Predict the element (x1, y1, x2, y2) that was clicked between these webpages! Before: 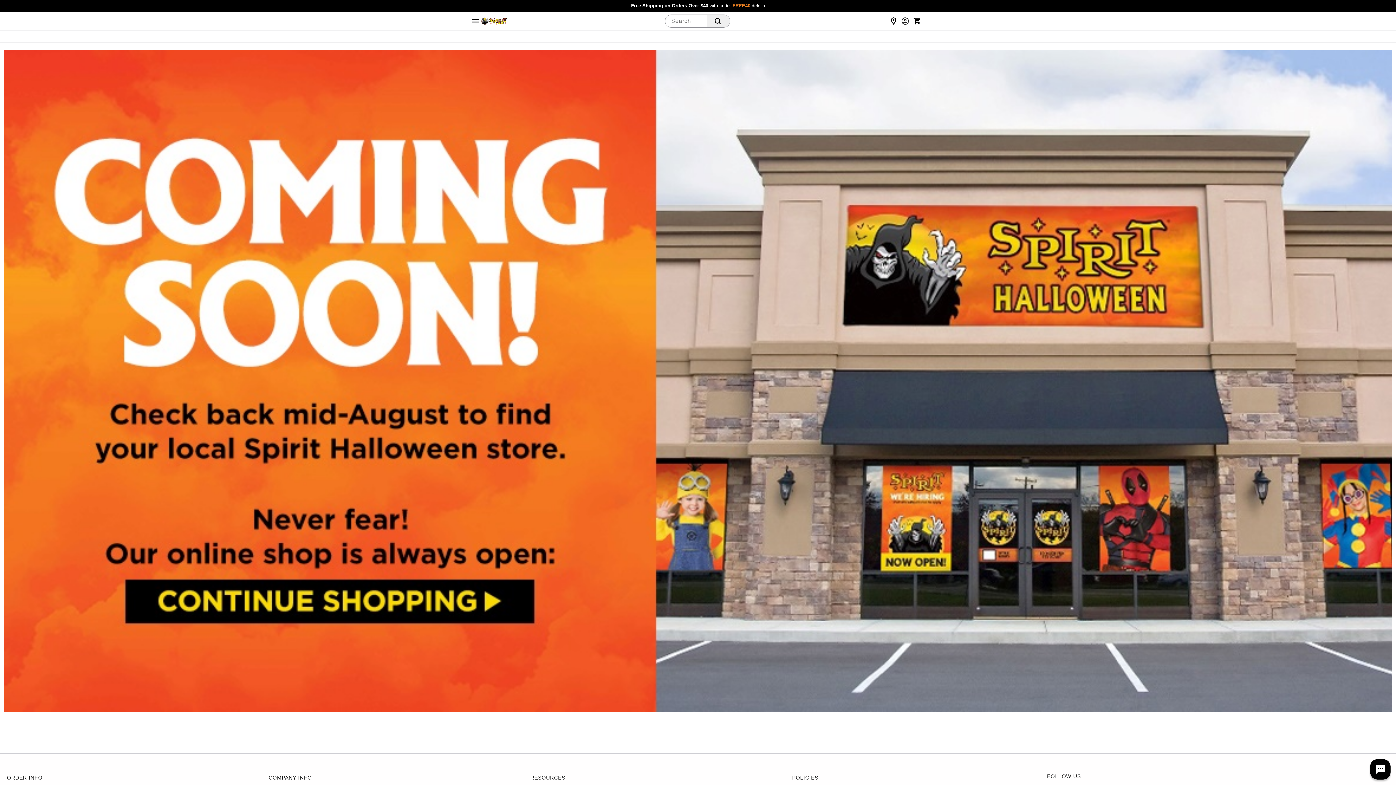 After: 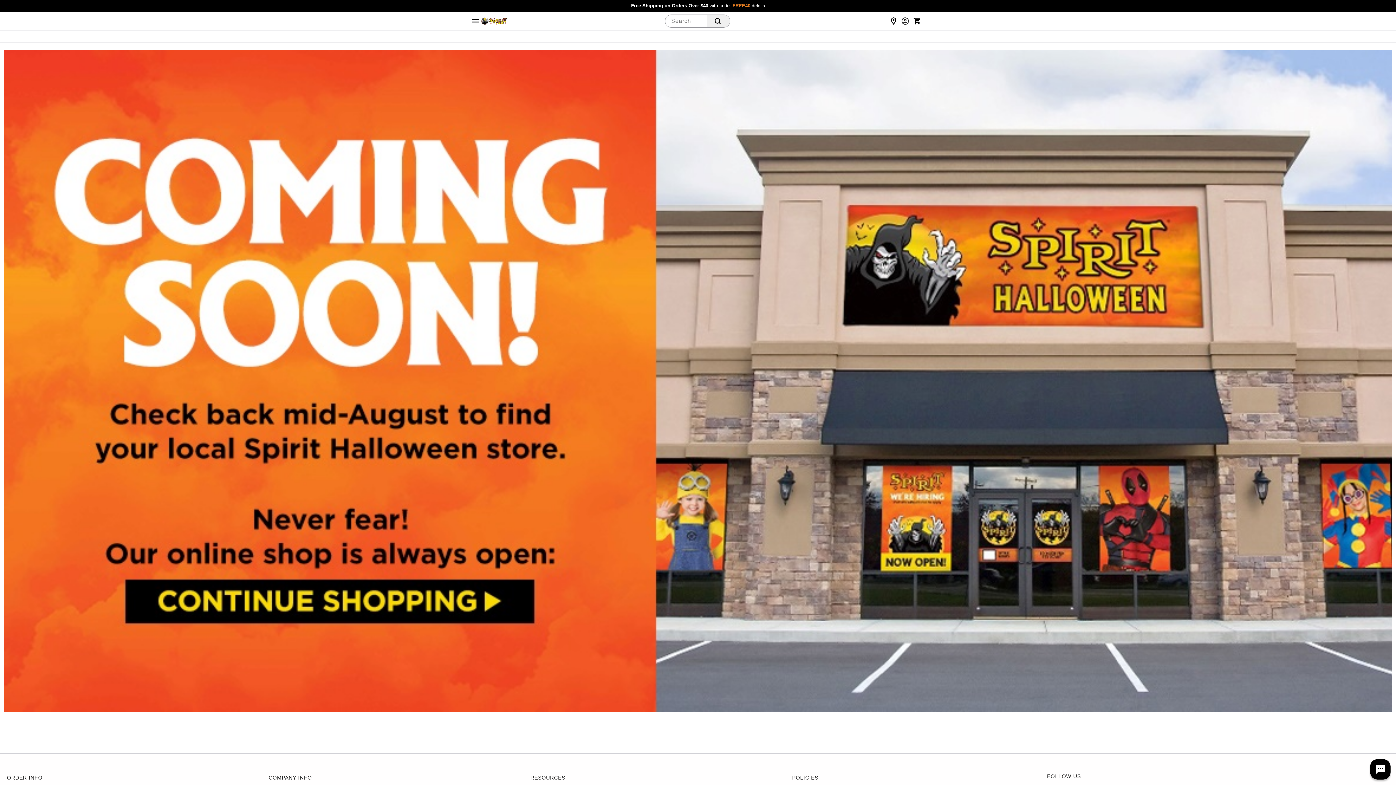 Action: bbox: (261, 771, 523, 784) label: COMPANY INFO